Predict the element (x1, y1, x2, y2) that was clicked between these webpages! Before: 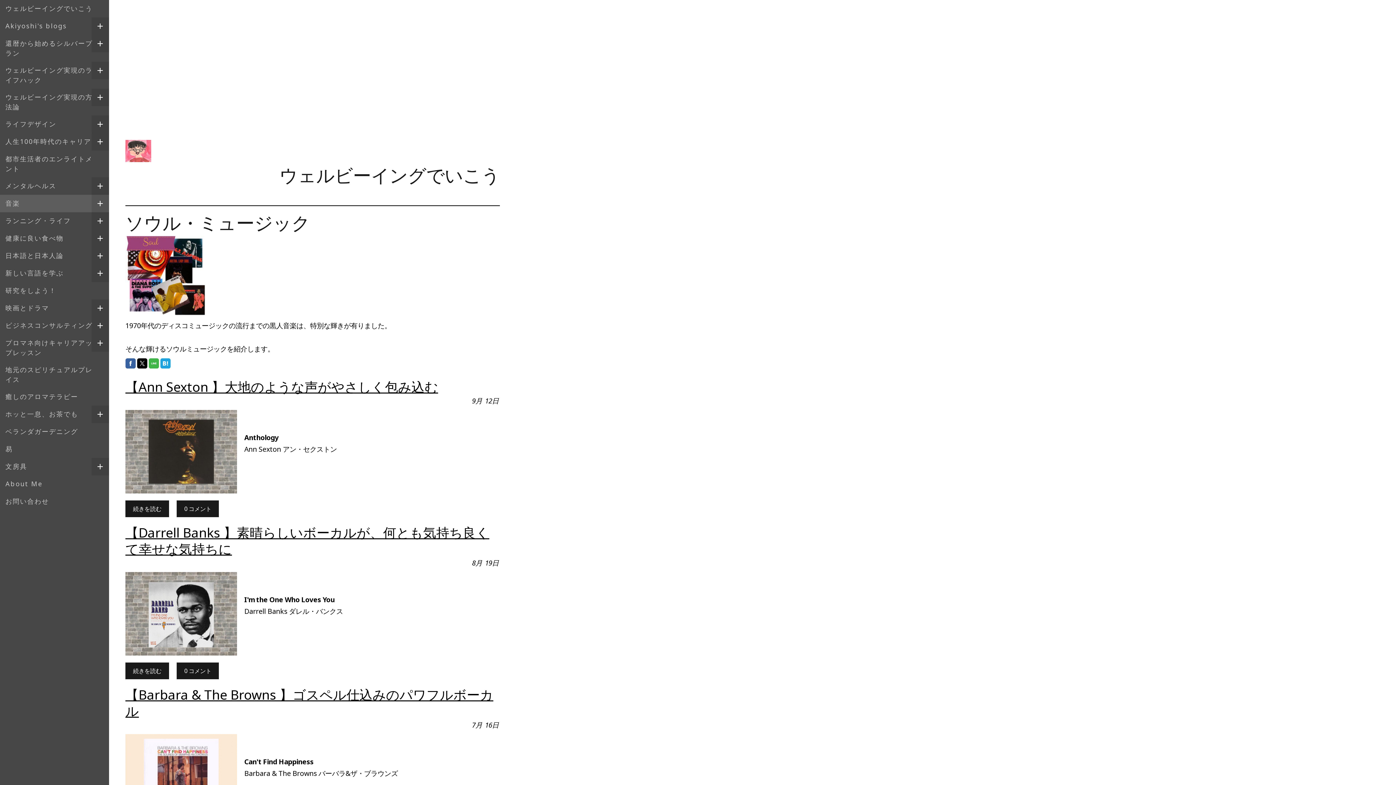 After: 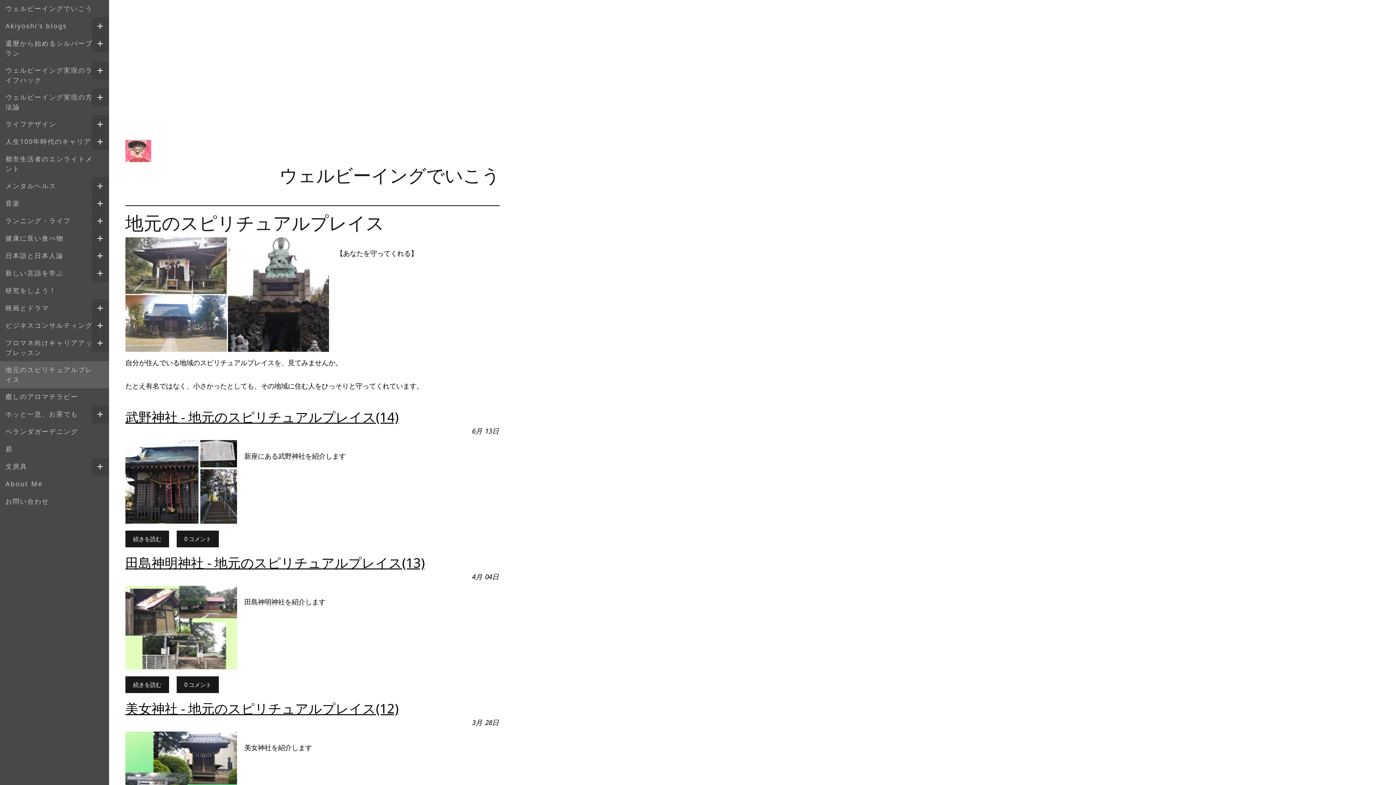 Action: label: 地元のスピリチュアルプレイス bbox: (0, 361, 109, 388)